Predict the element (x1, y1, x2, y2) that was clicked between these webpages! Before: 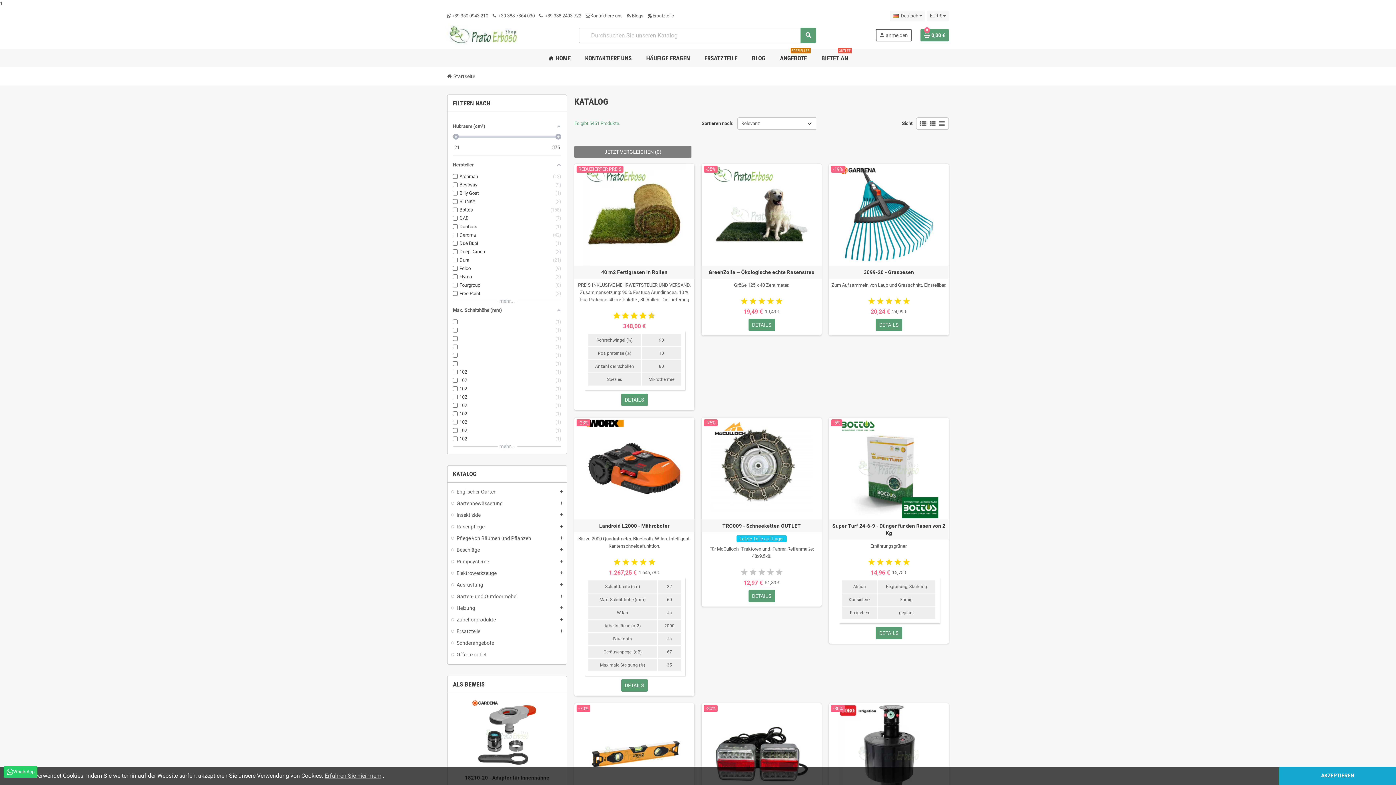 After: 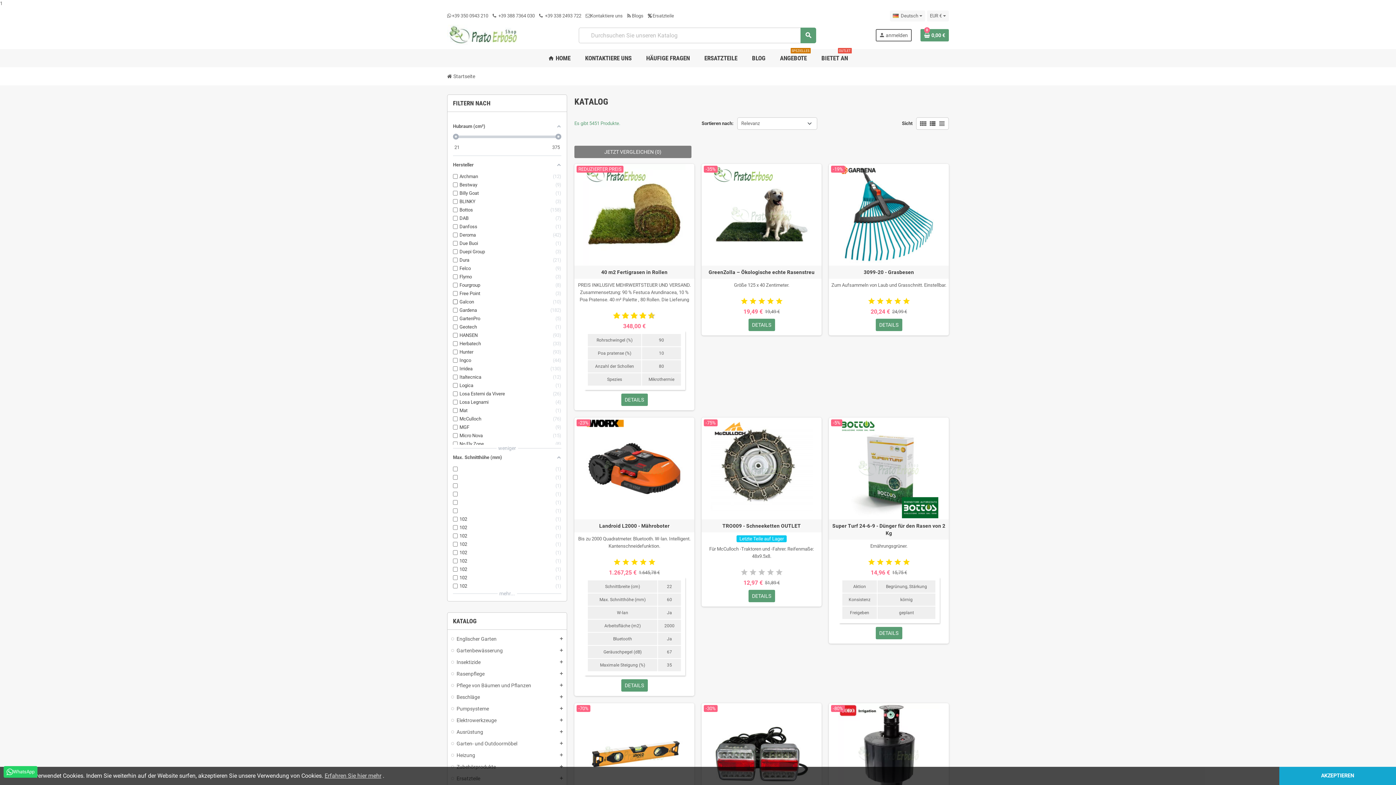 Action: bbox: (453, 298, 561, 303) label: mehr...